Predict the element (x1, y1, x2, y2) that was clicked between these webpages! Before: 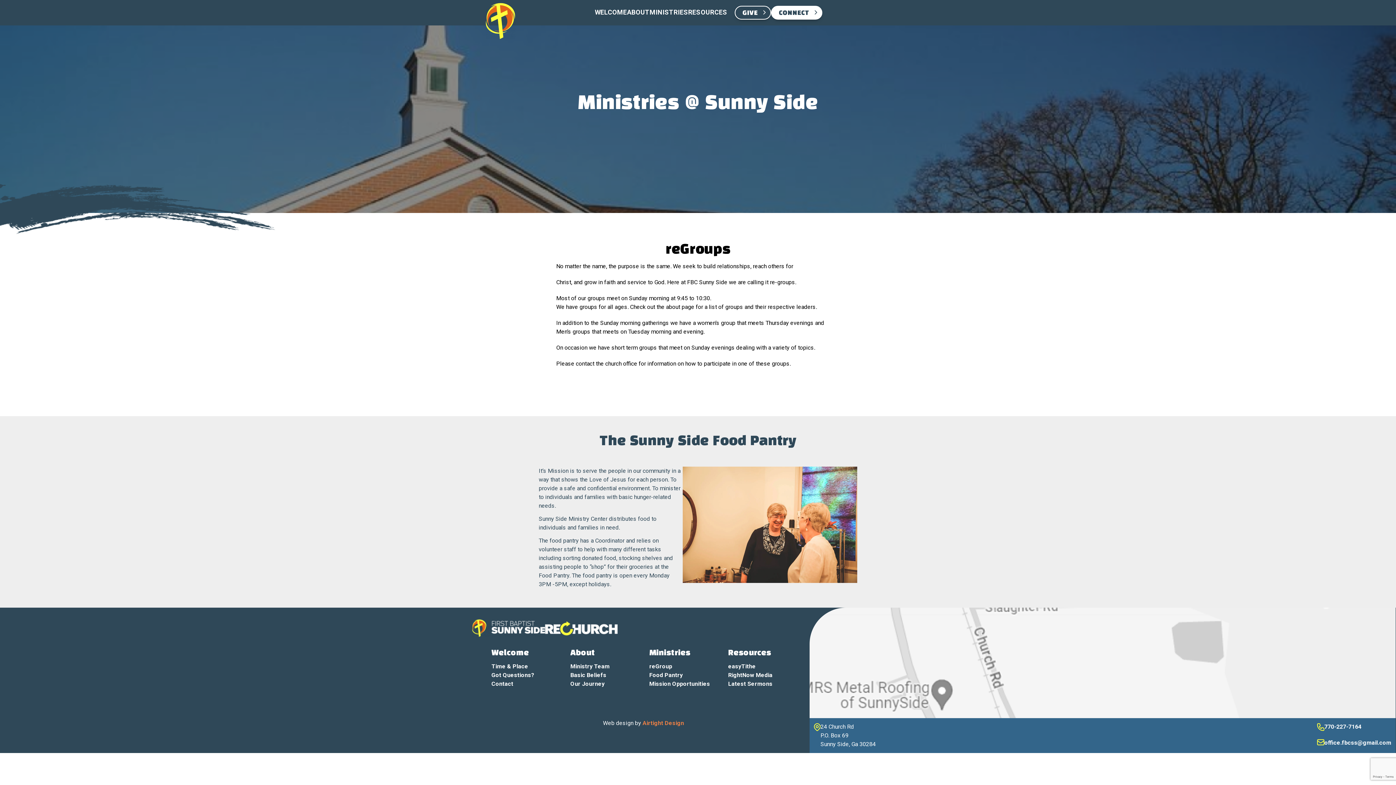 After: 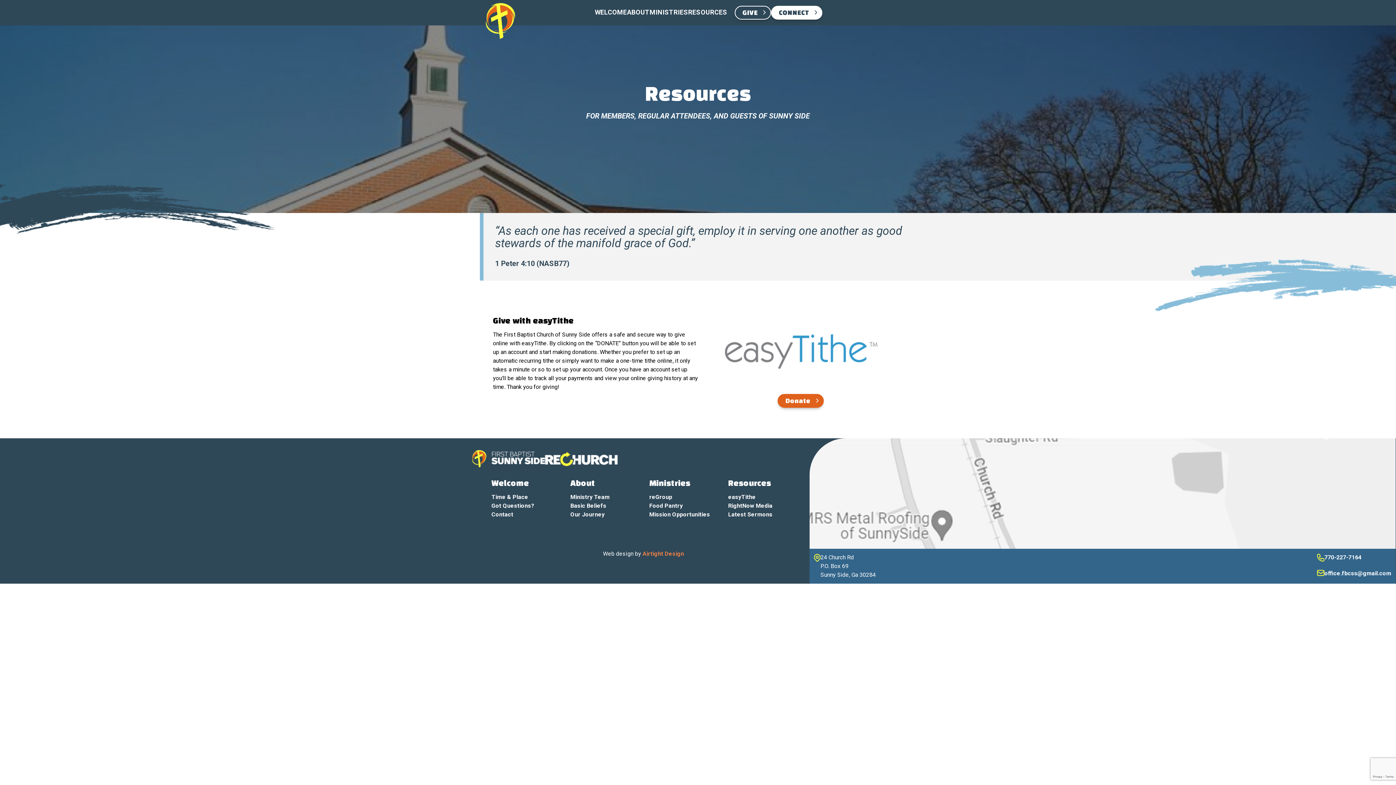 Action: bbox: (728, 663, 756, 670) label: easyTithe